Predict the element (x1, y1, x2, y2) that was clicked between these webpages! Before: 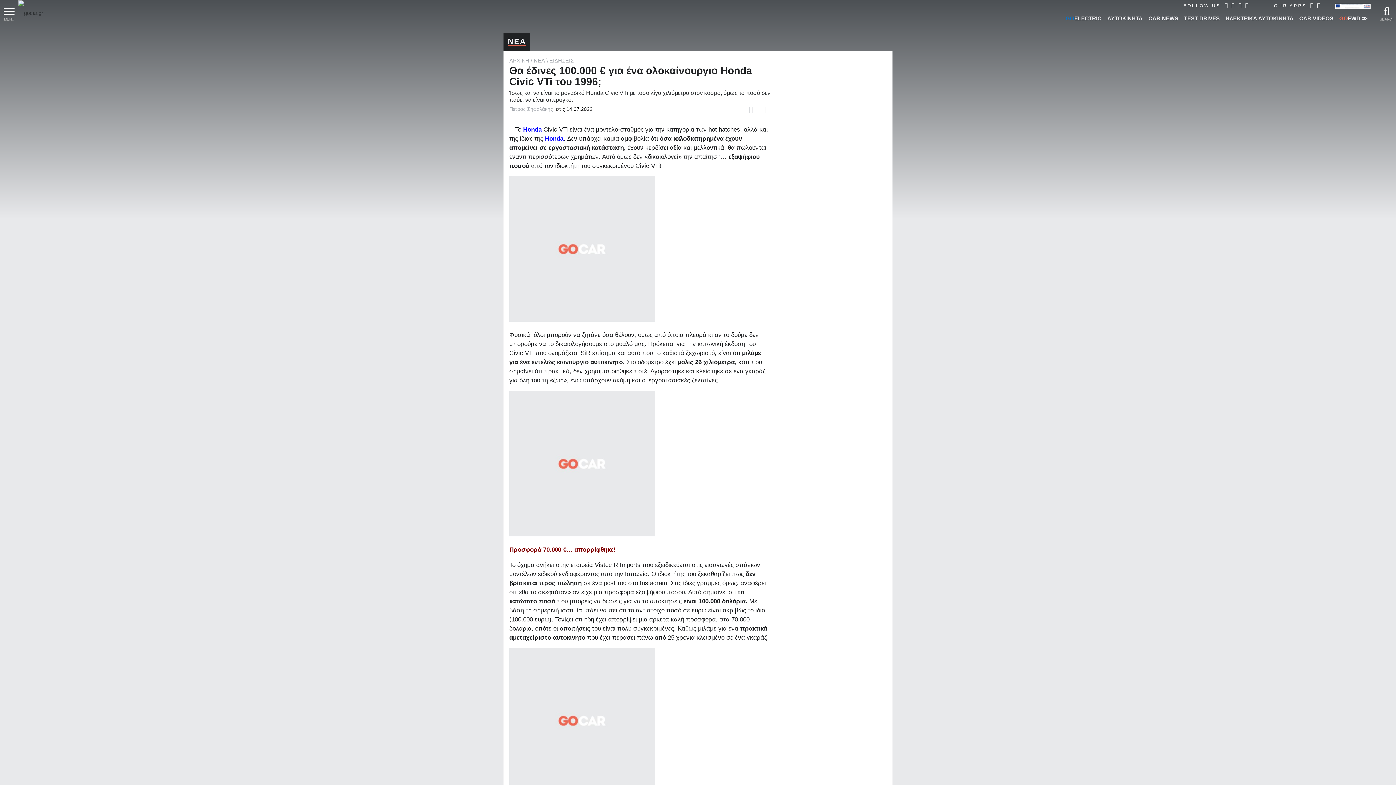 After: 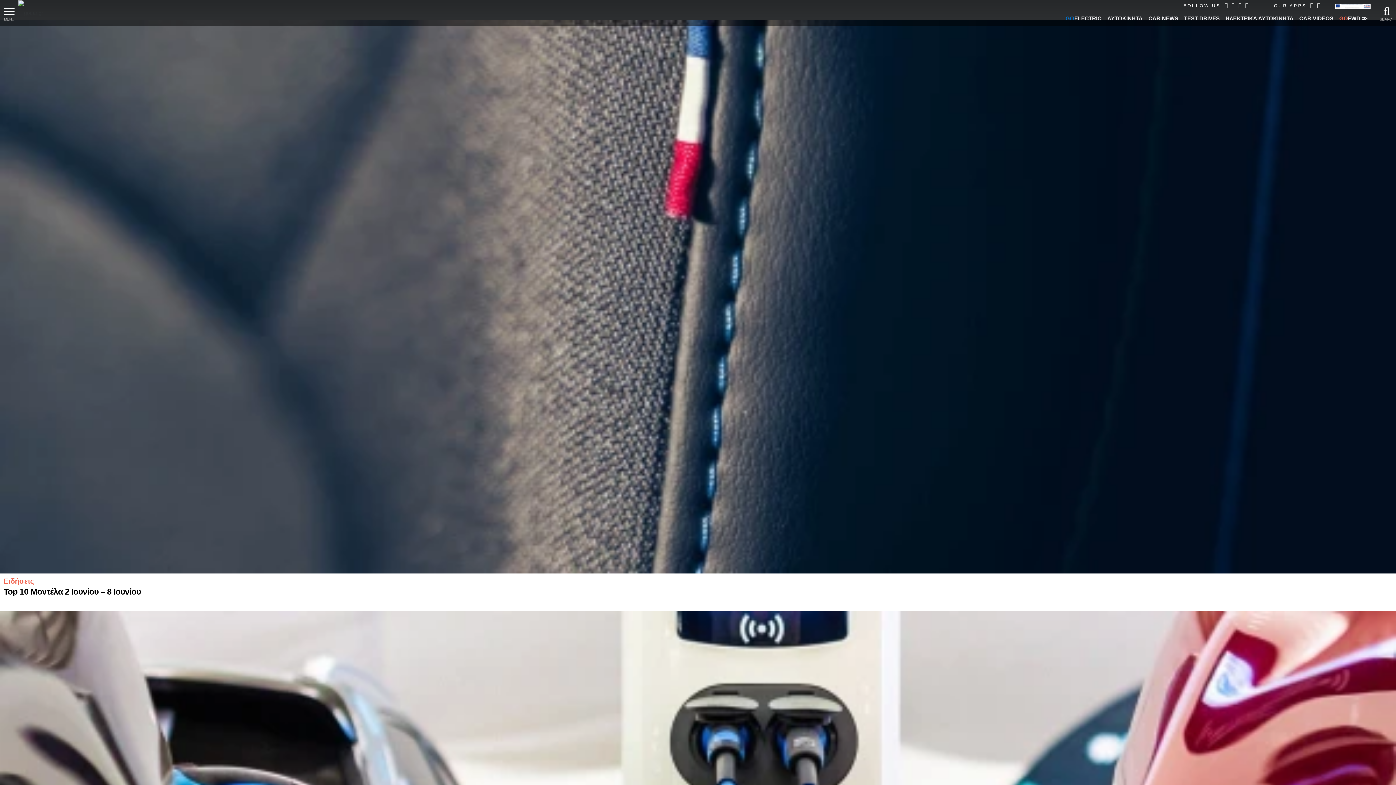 Action: bbox: (533, 57, 545, 63) label: ΝΕΑ